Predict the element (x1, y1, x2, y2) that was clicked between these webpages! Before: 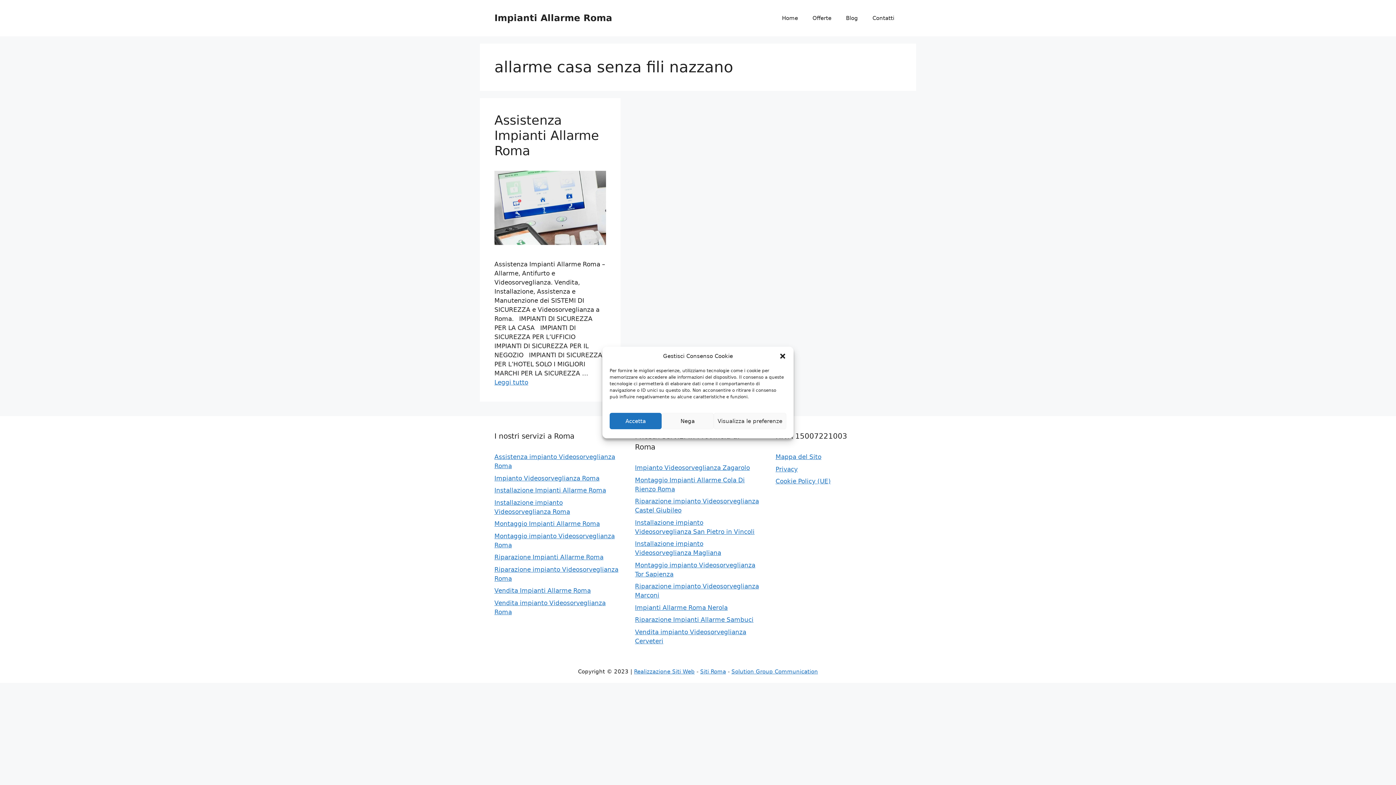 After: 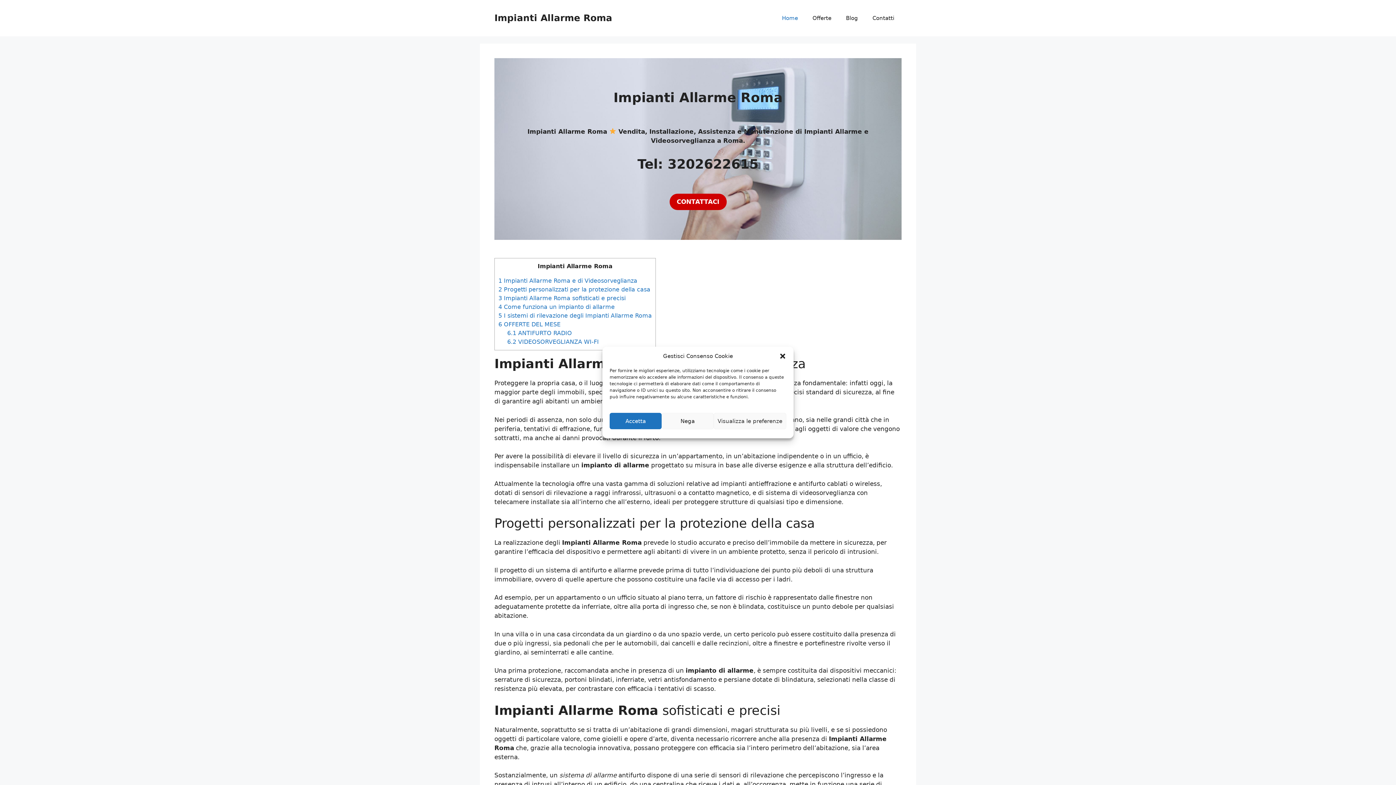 Action: label: Impianti Allarme Roma bbox: (494, 12, 612, 23)